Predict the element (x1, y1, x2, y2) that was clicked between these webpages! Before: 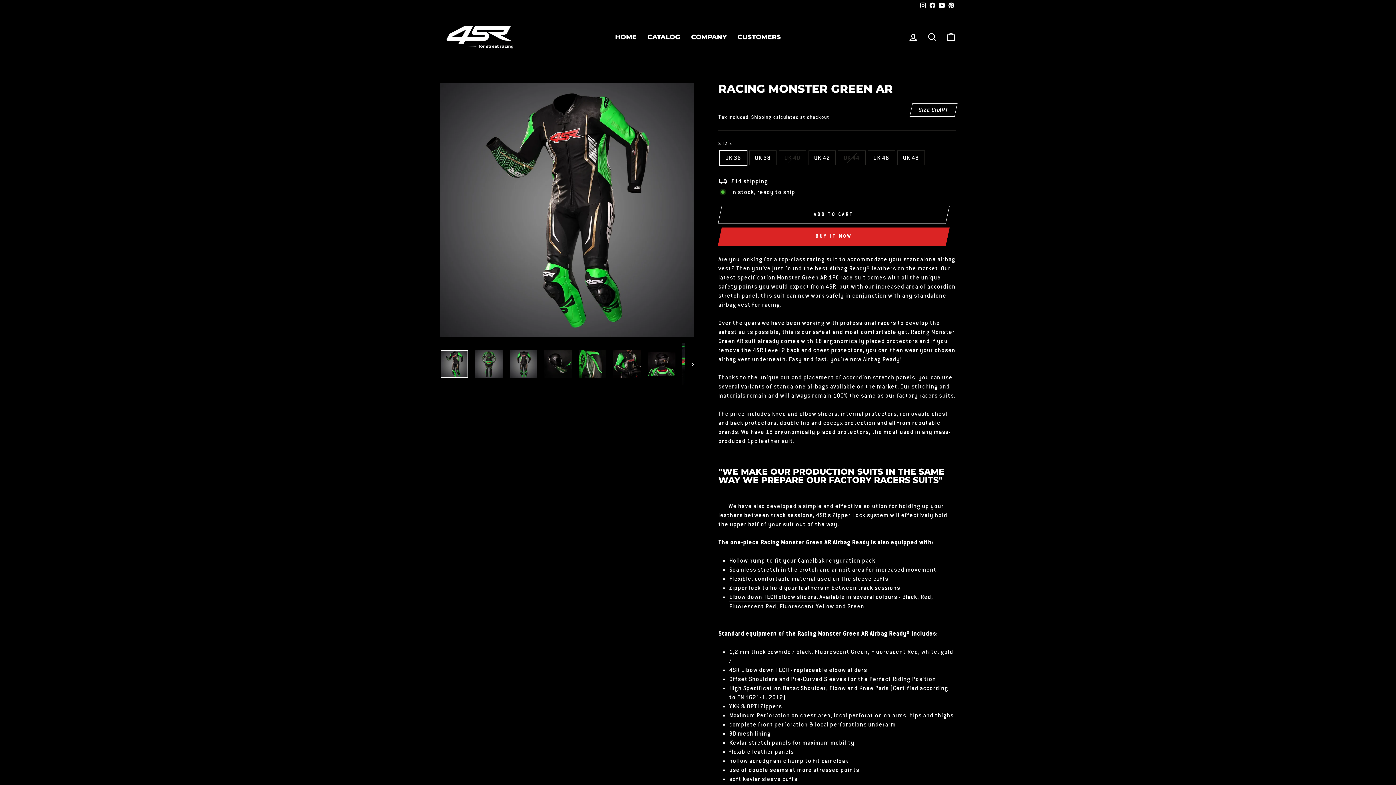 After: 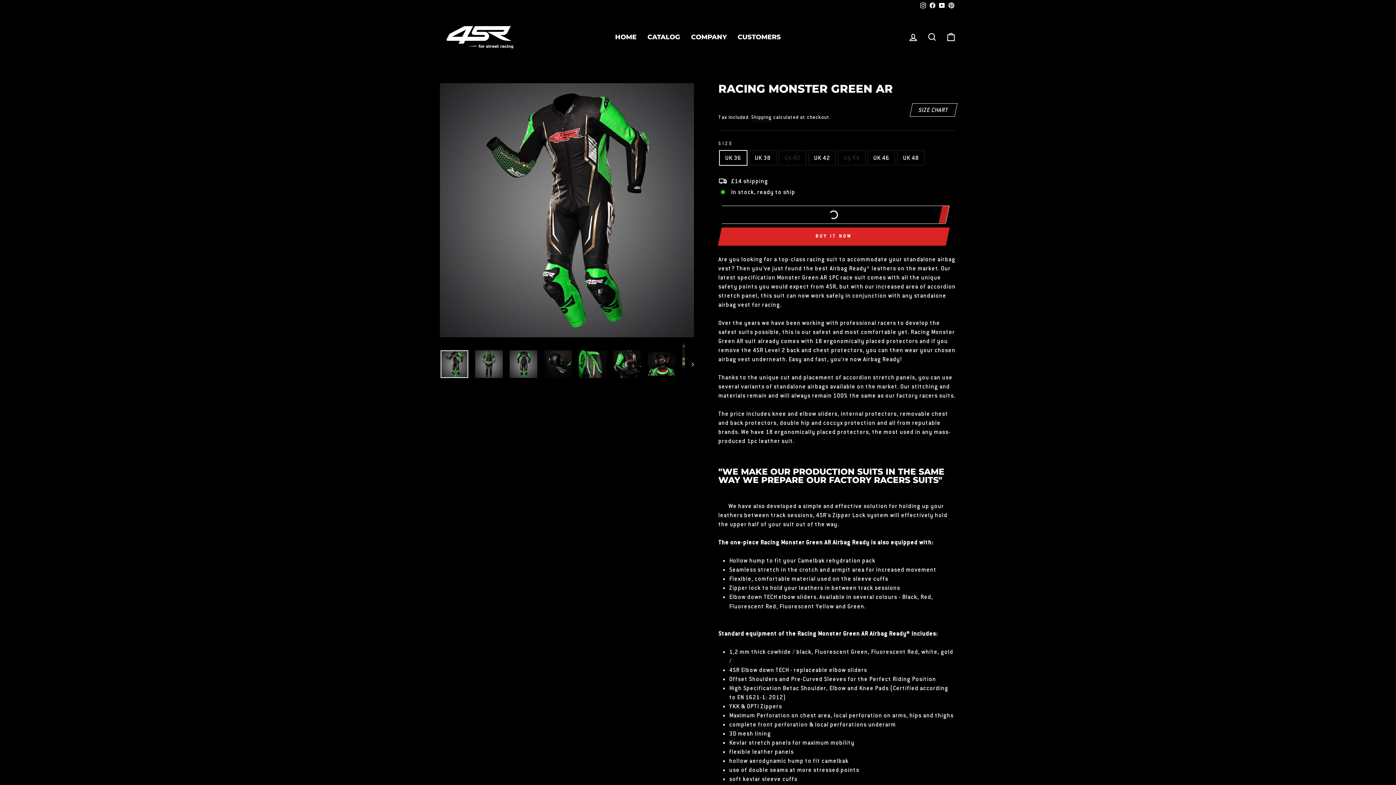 Action: label: ADD TO CART bbox: (722, 205, 945, 223)